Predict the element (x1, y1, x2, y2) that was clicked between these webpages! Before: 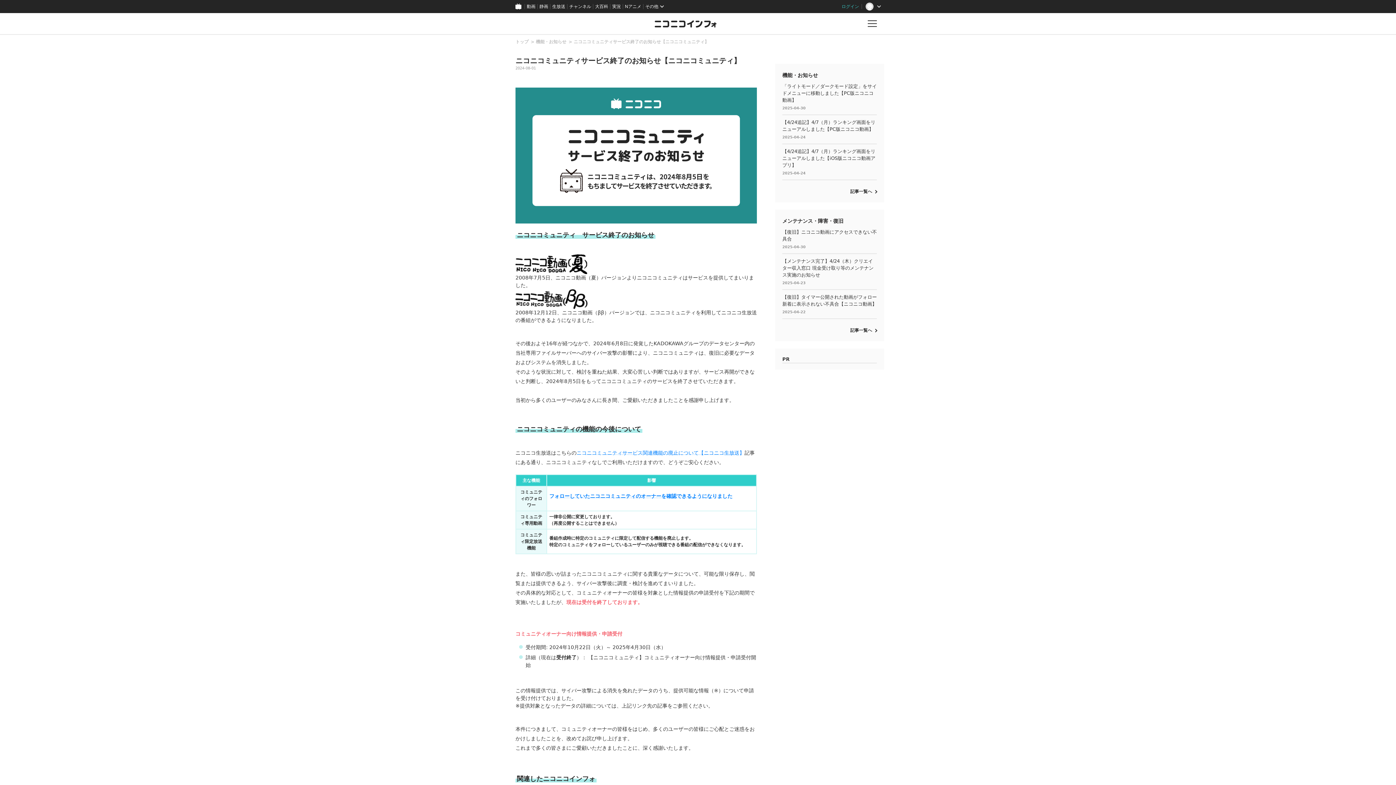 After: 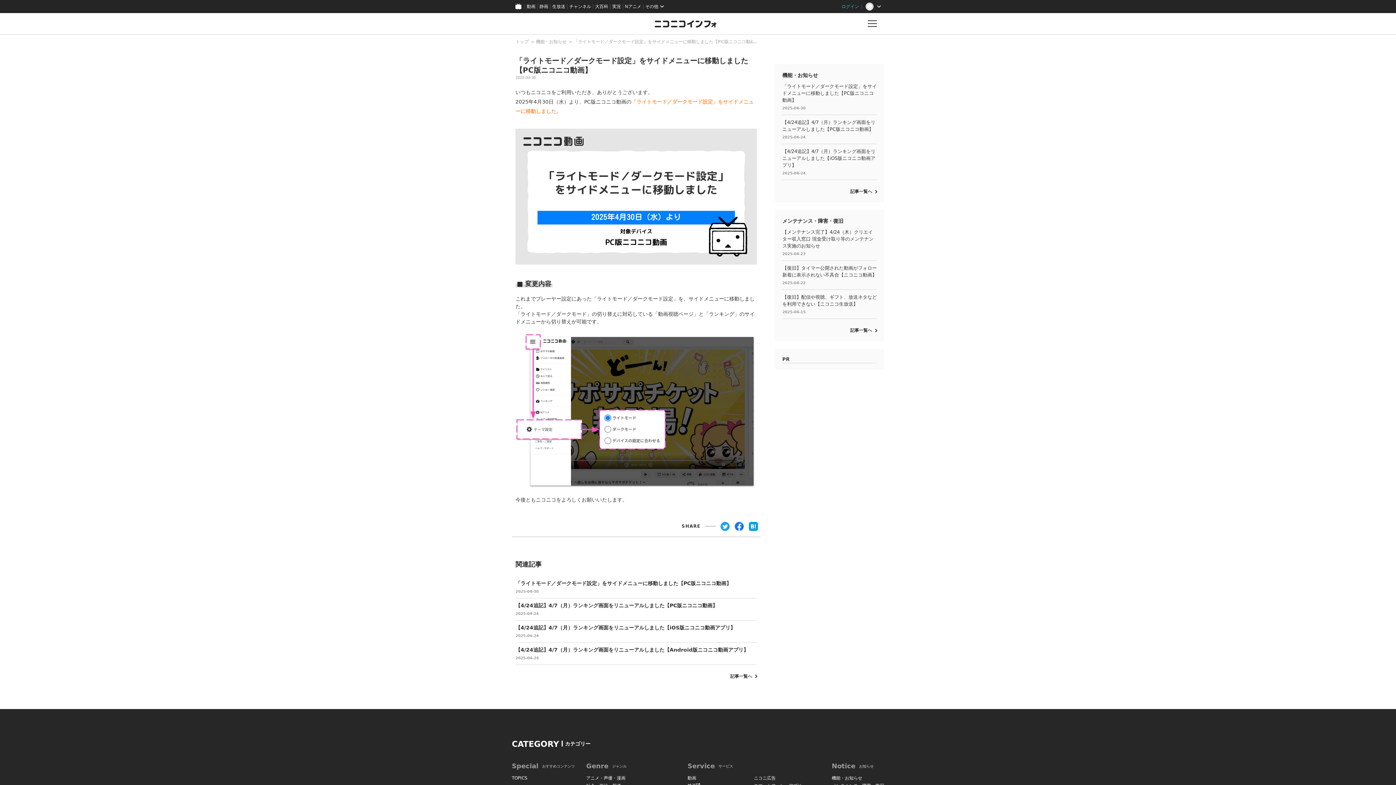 Action: label: 「ライトモード／ダークモード設定」をサイドメニューに移動しました【PC版ニコニコ動画】

2025-04-30 bbox: (782, 79, 877, 114)